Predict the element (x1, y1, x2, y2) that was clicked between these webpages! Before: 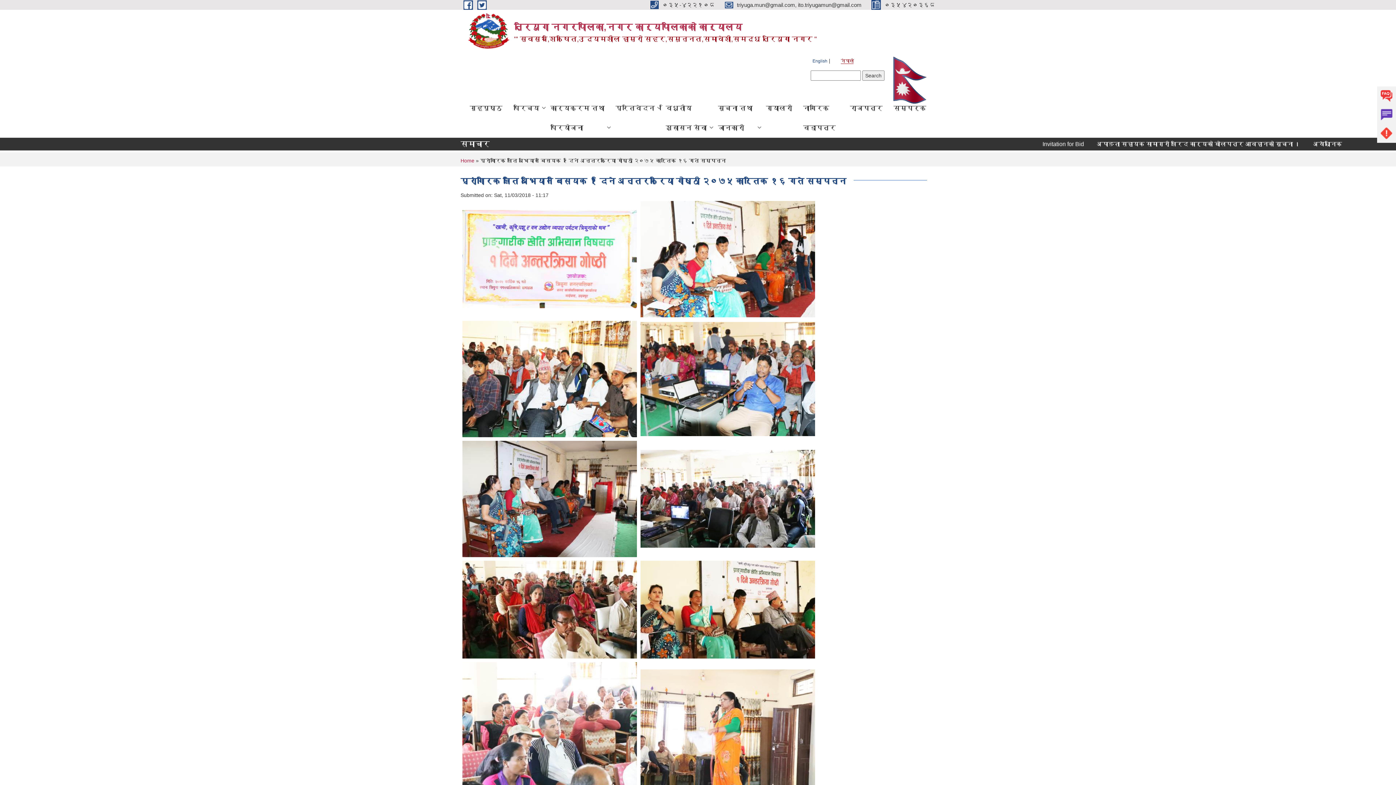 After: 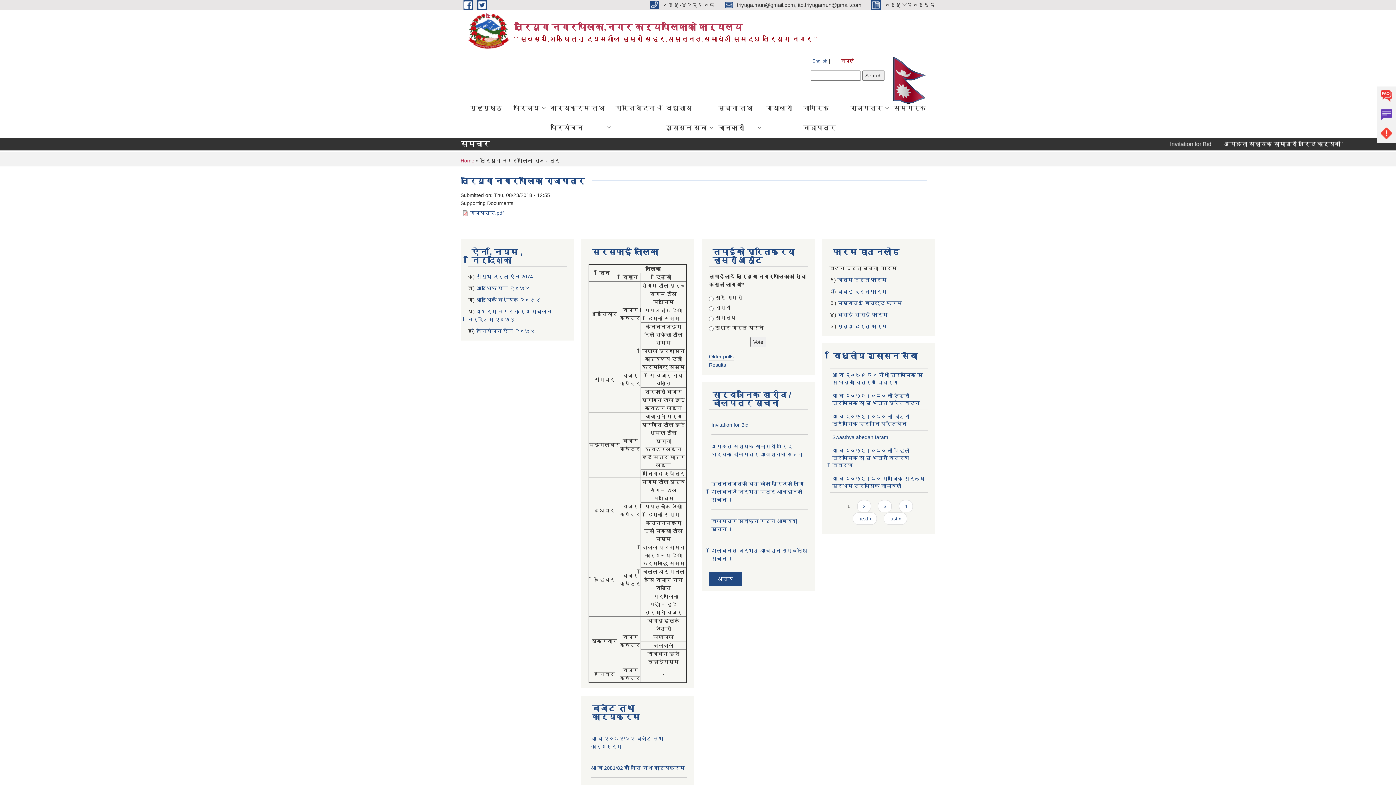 Action: bbox: (844, 98, 888, 118) label: राजपत्र